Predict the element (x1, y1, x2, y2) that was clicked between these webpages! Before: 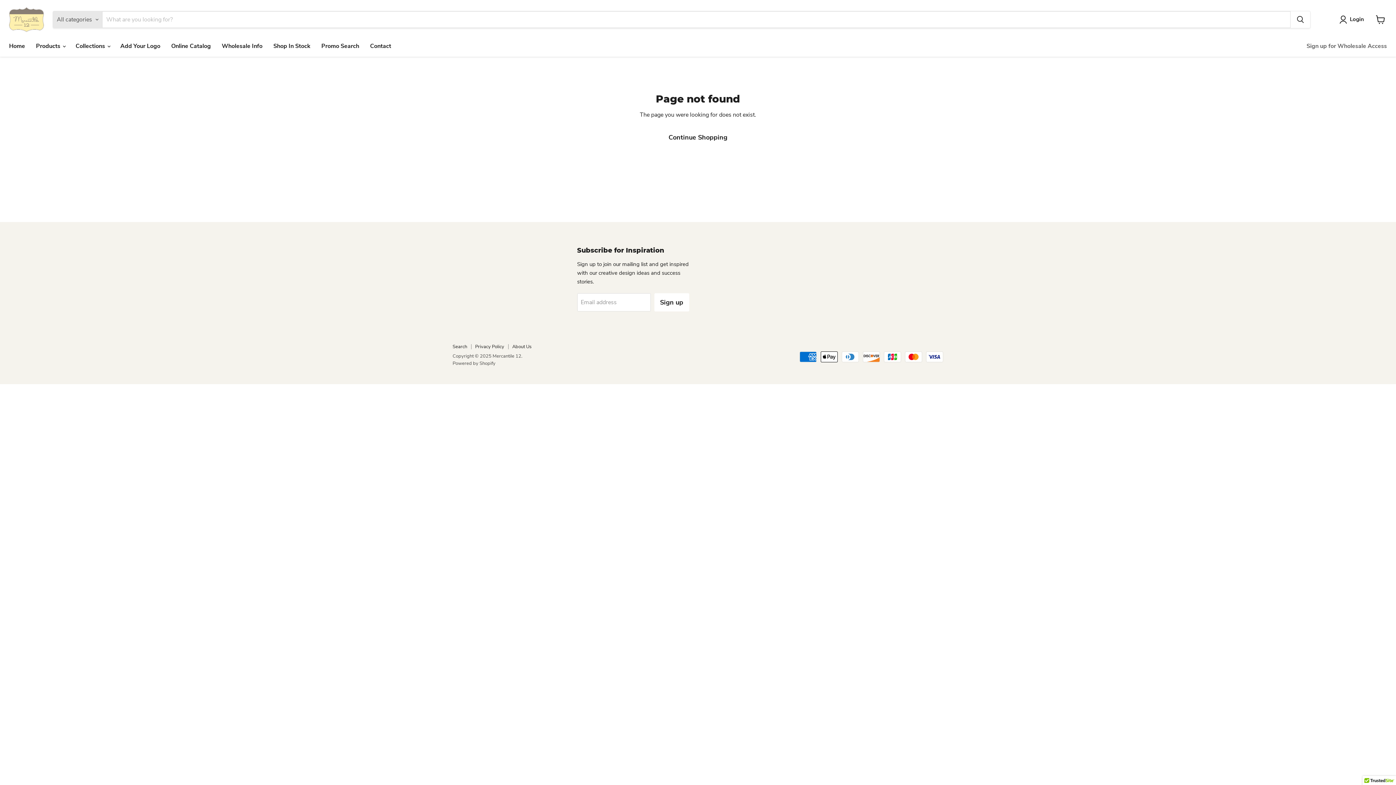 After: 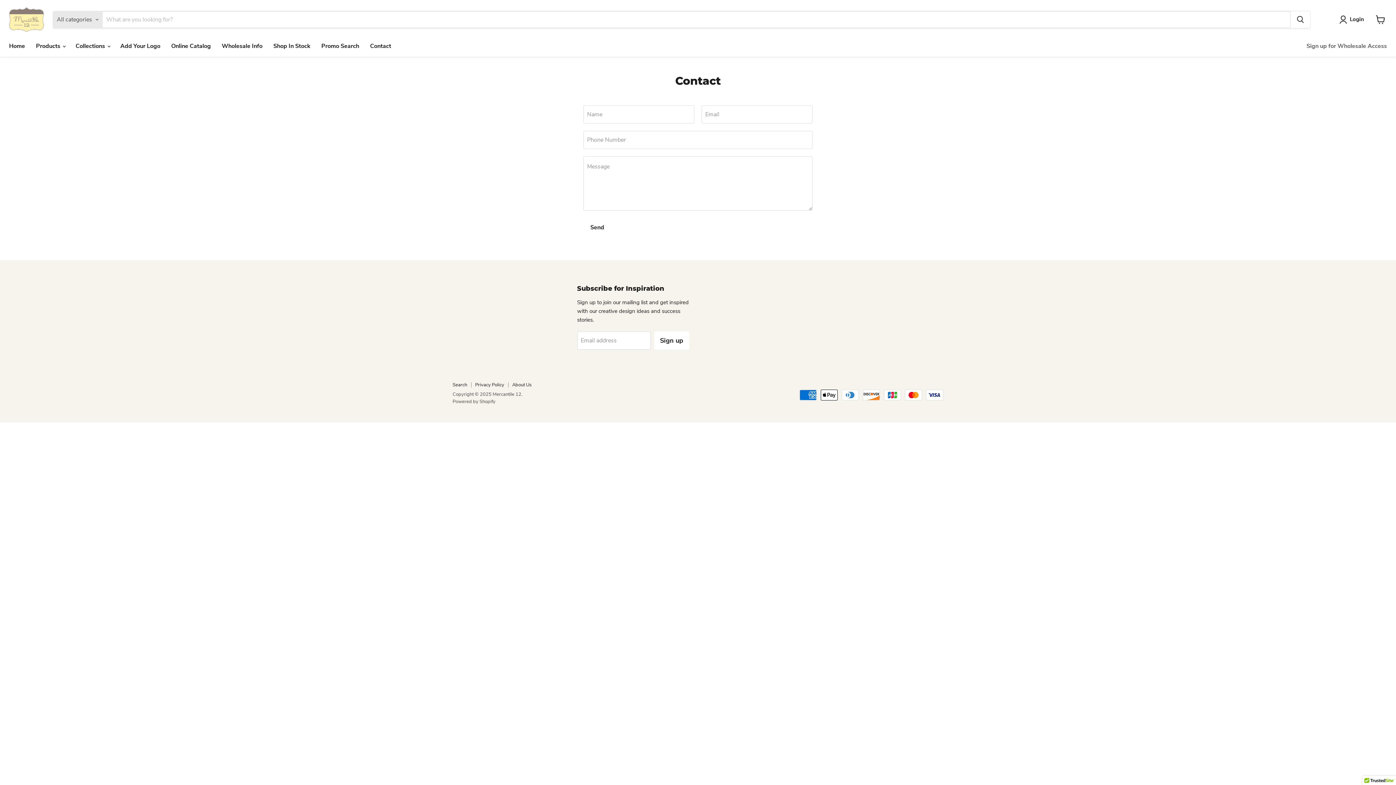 Action: bbox: (364, 38, 396, 53) label: Contact